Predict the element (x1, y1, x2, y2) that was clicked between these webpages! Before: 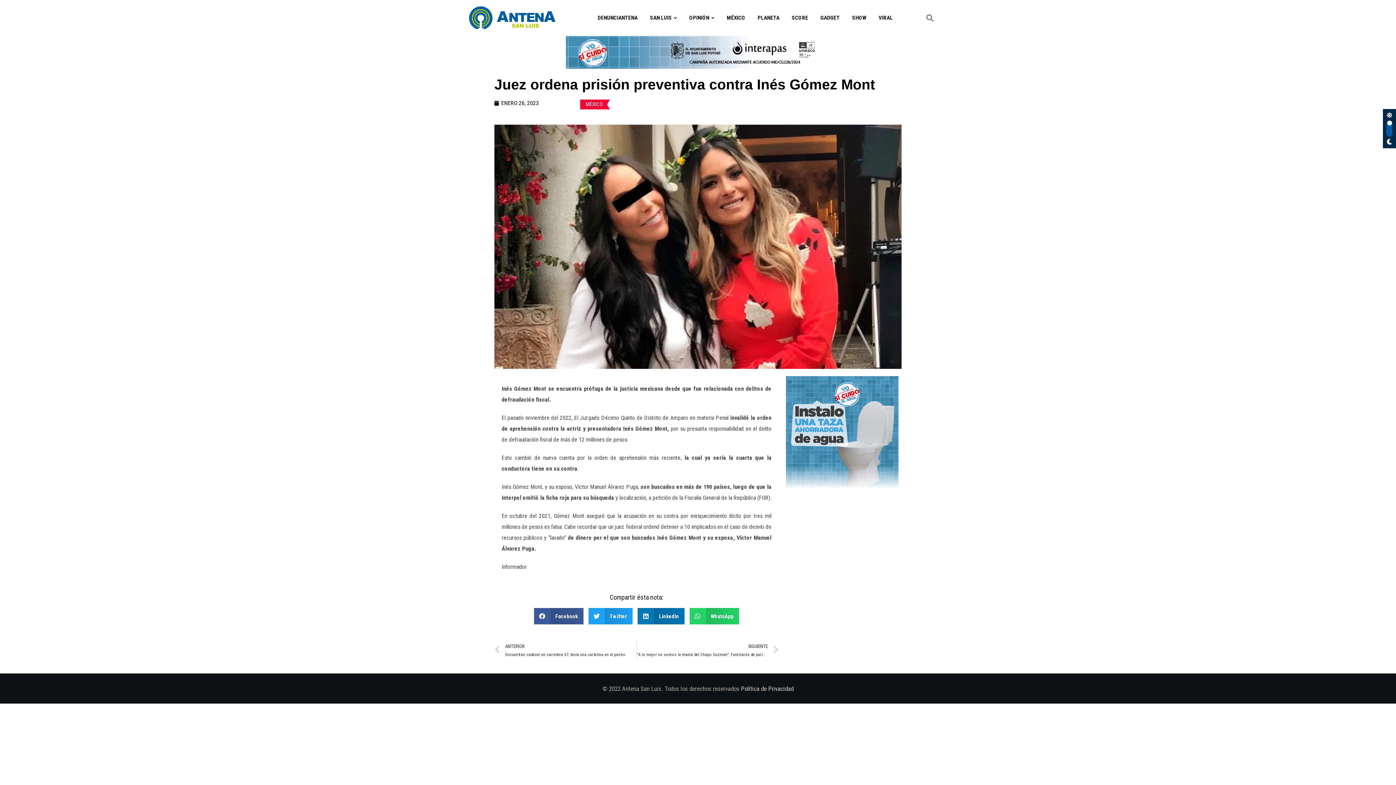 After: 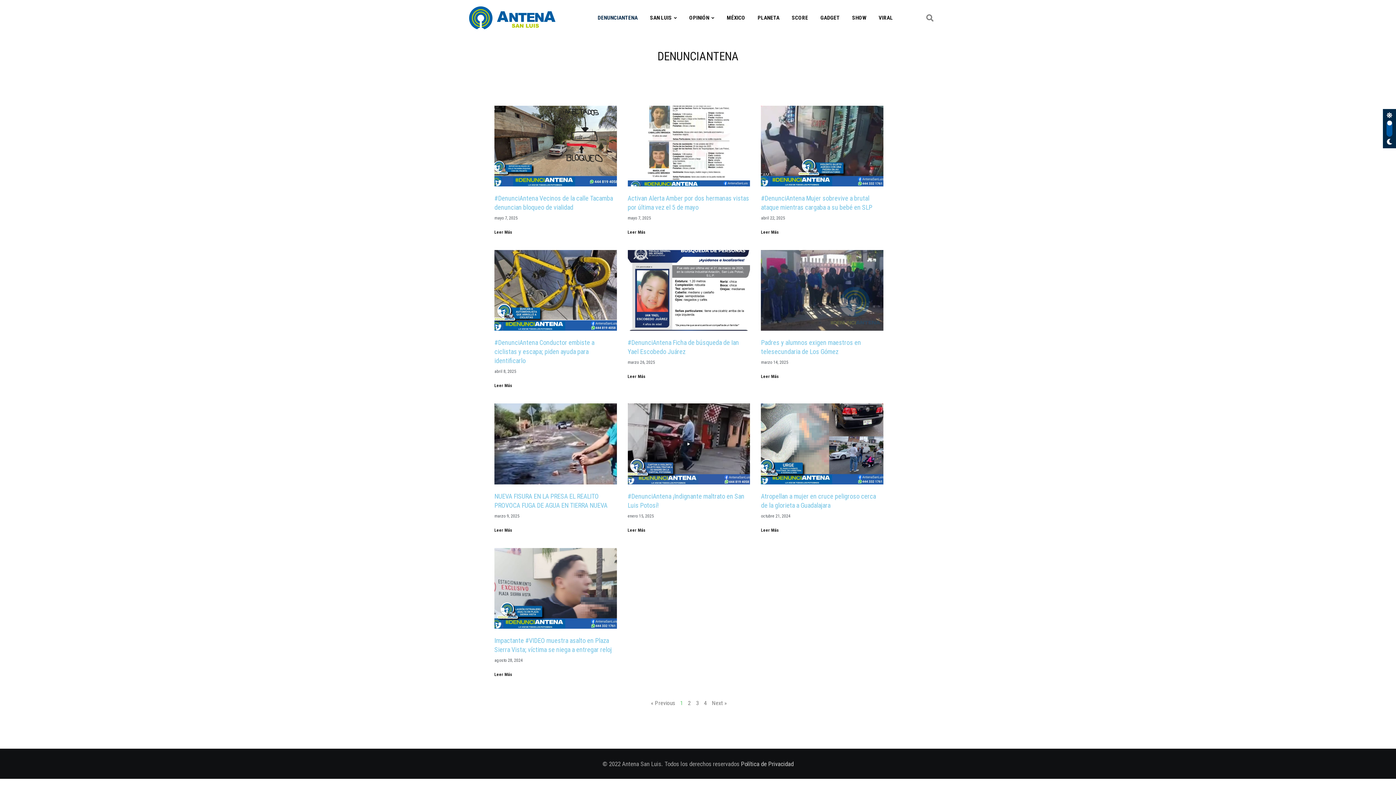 Action: label: DENUNCIANTENA bbox: (592, 0, 643, 35)